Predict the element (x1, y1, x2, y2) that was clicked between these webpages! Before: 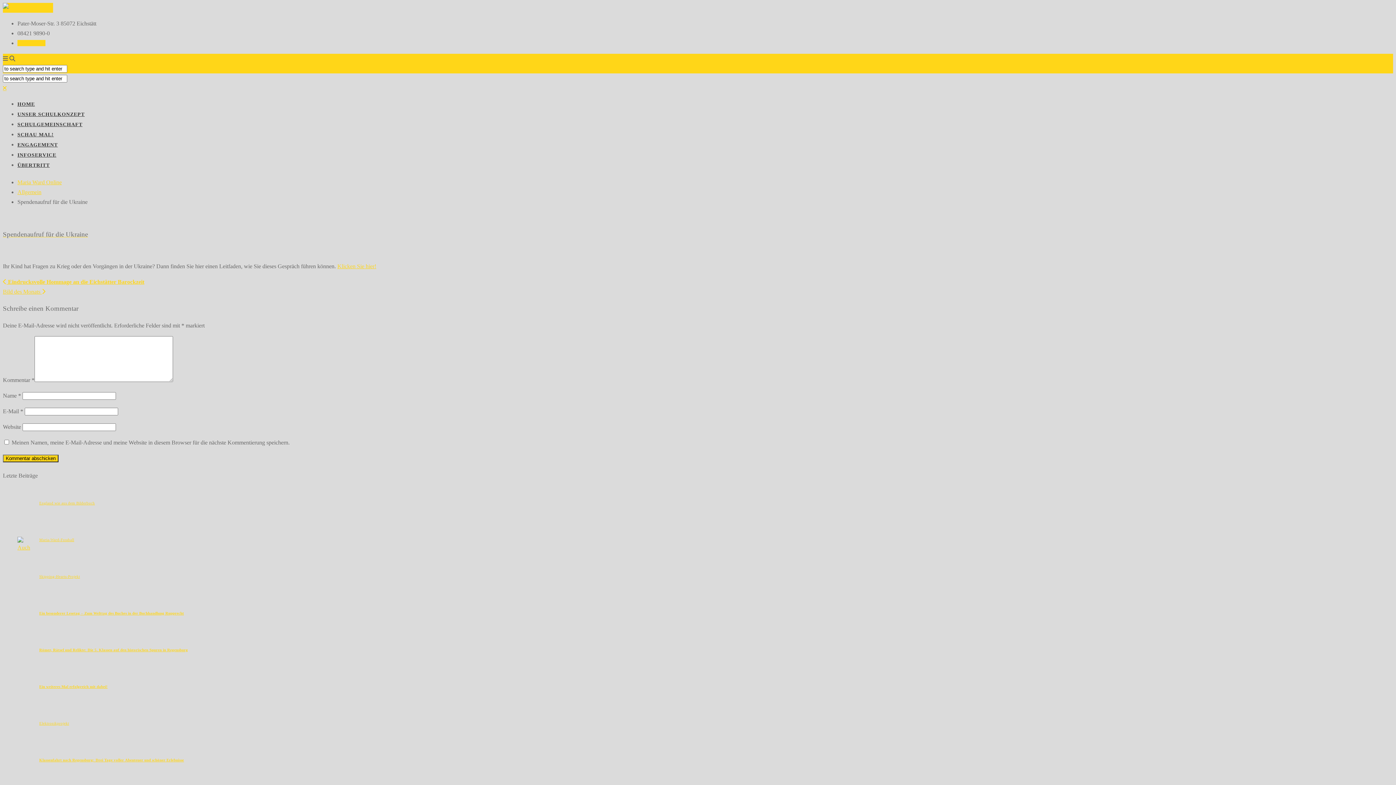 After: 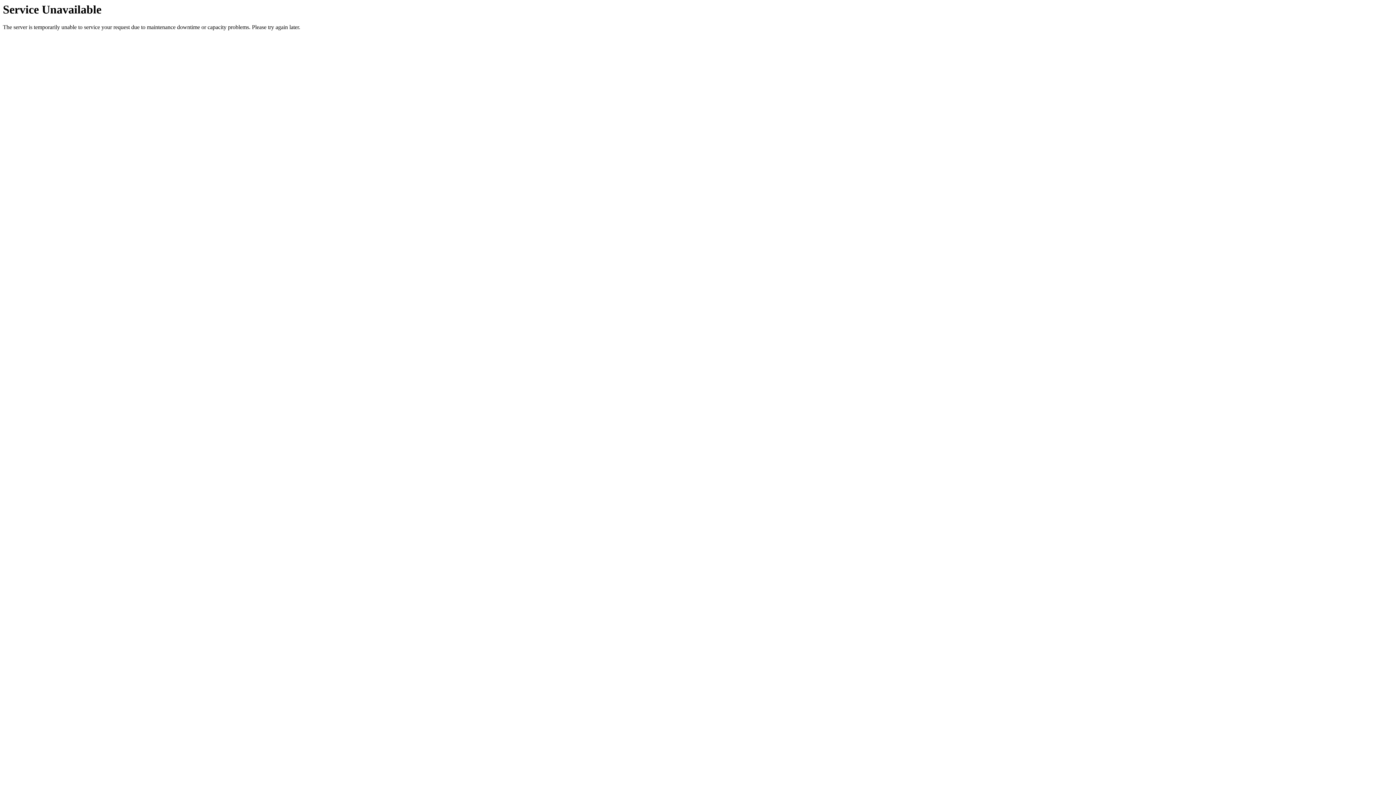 Action: bbox: (39, 718, 1393, 728) label: Elektronikprojekt